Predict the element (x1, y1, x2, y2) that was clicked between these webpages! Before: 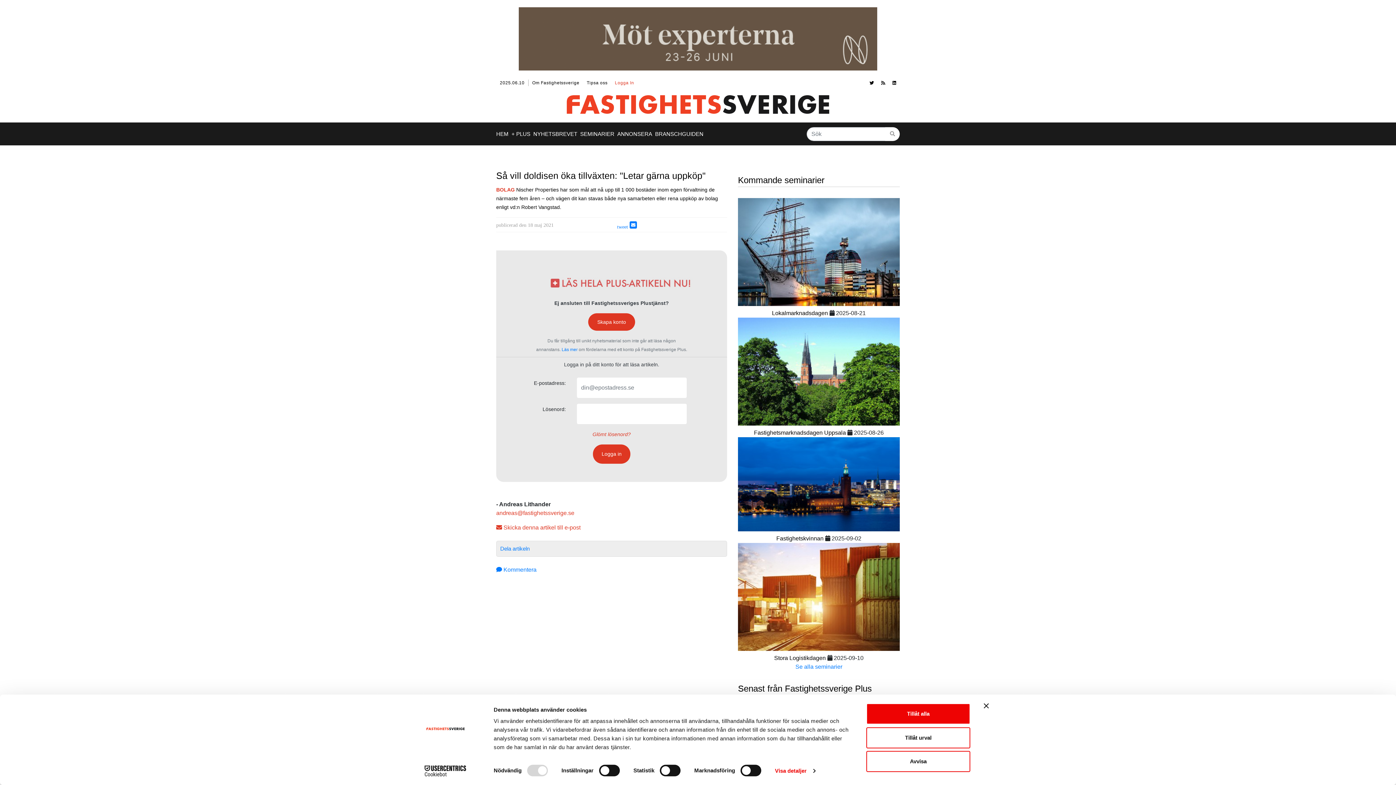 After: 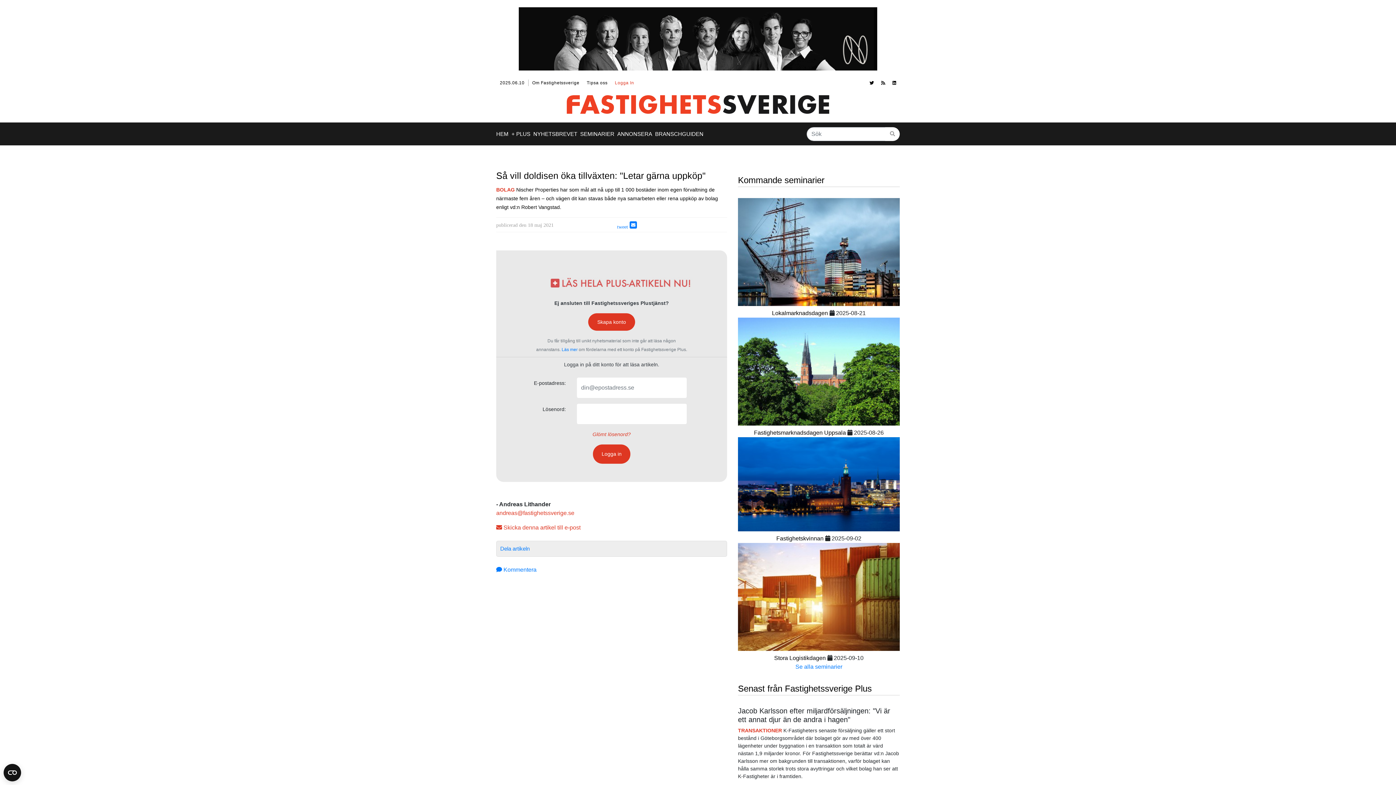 Action: bbox: (866, 751, 970, 772) label: Avvisa